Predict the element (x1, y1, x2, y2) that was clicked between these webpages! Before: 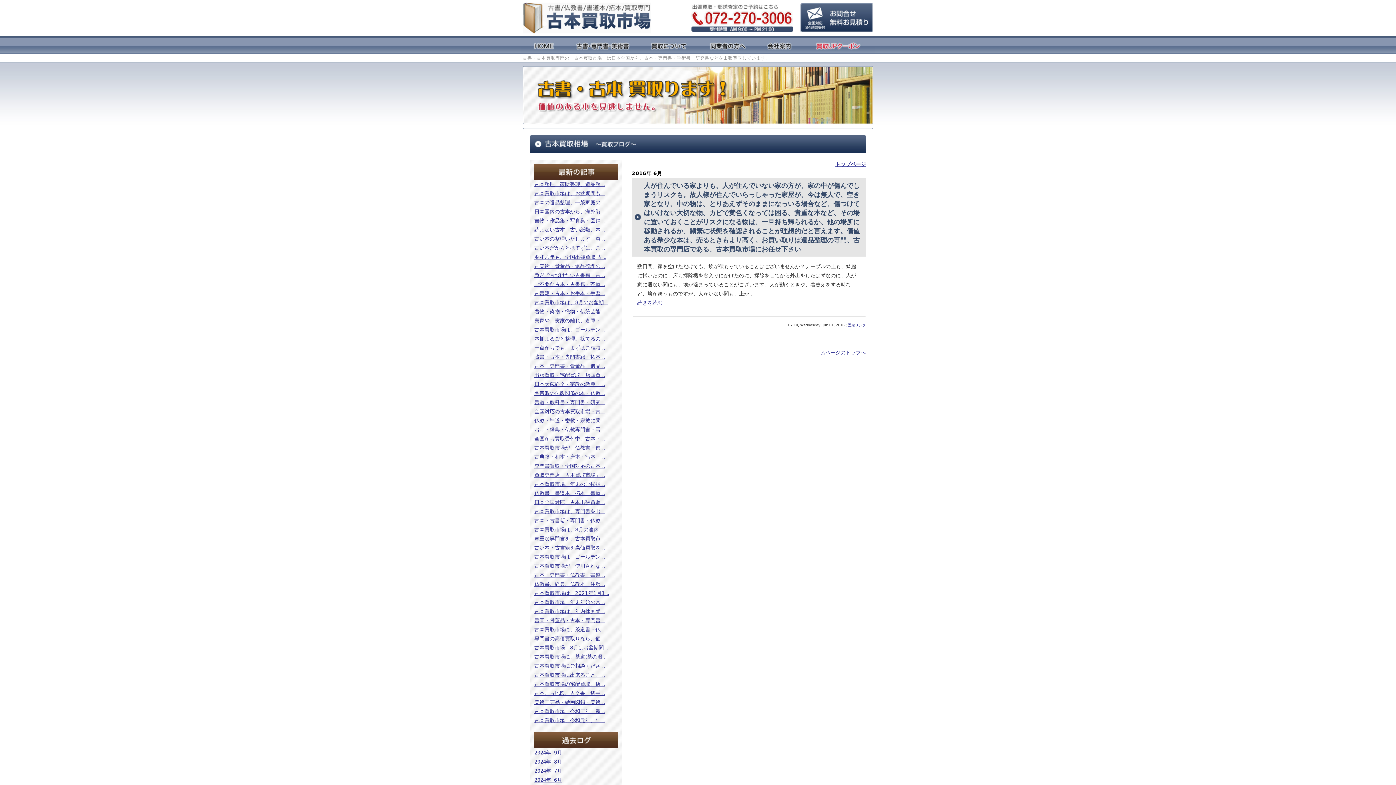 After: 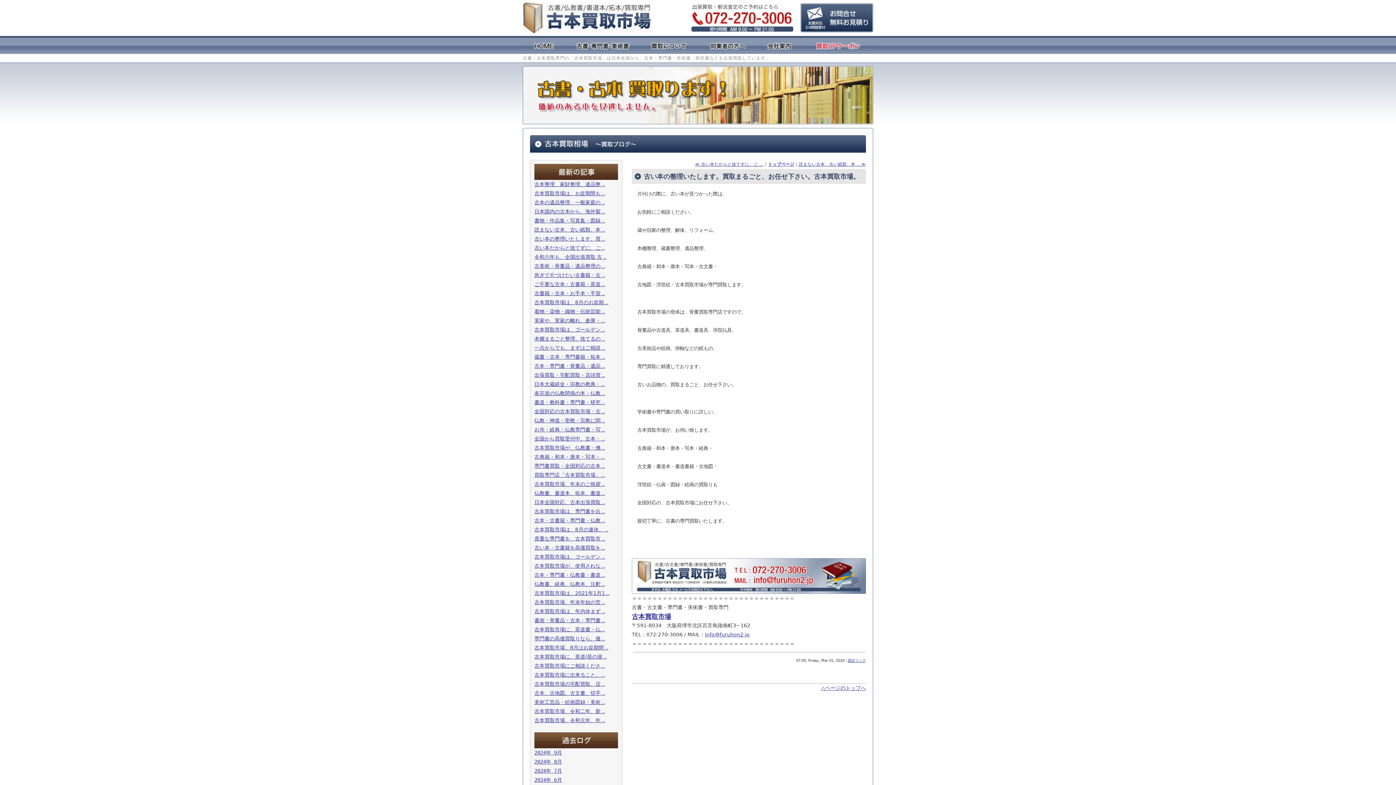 Action: bbox: (534, 236, 605, 241) label: 古い本の整理いたします。買 ..